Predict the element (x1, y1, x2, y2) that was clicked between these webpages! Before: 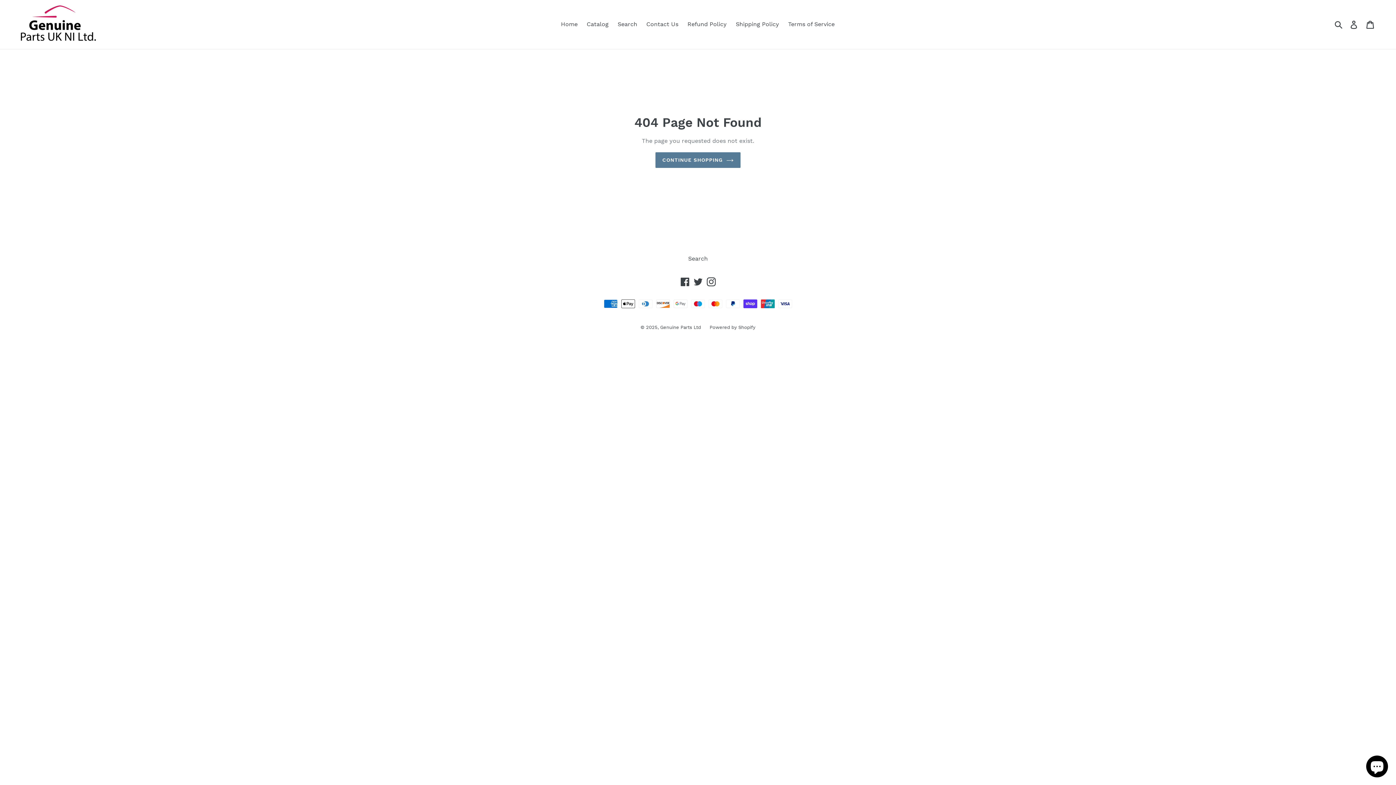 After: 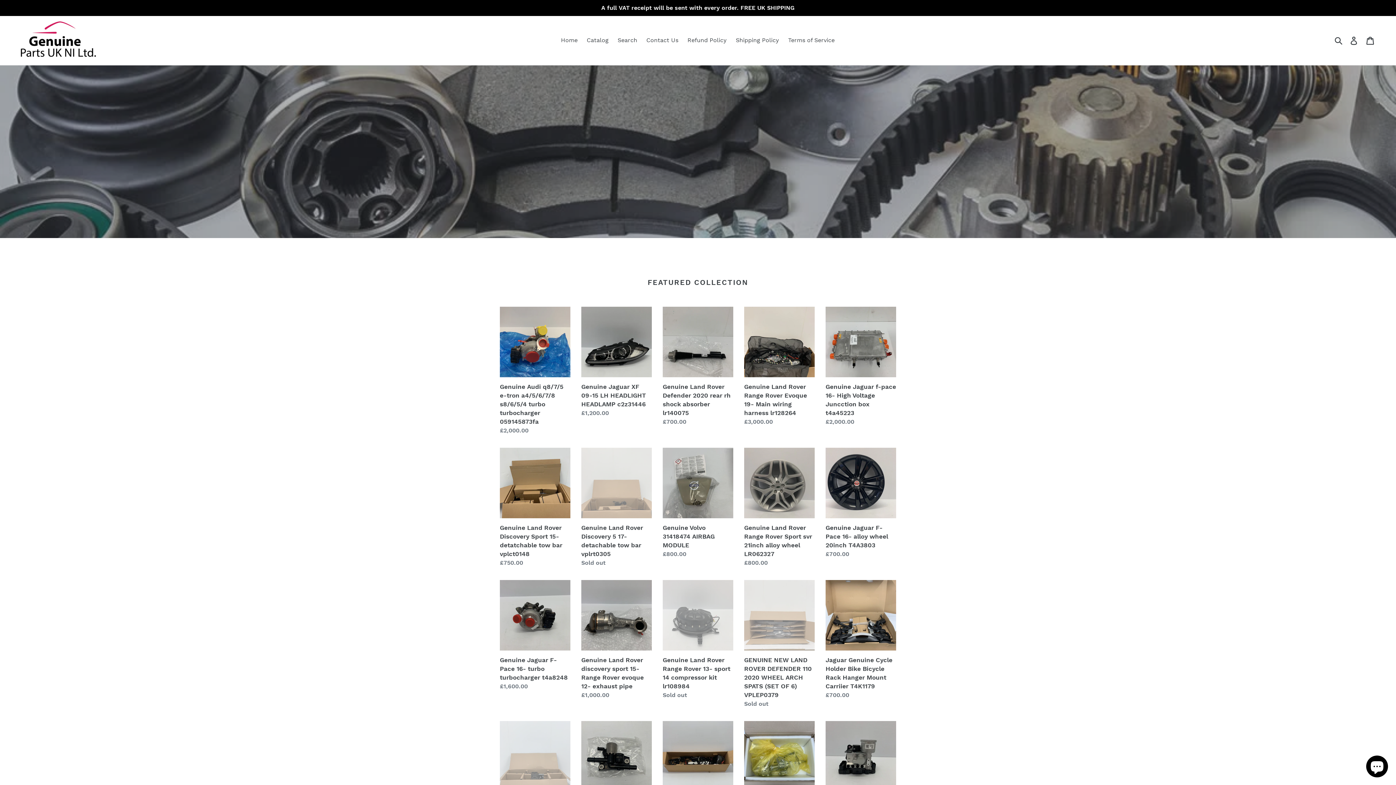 Action: bbox: (20, 5, 96, 43)